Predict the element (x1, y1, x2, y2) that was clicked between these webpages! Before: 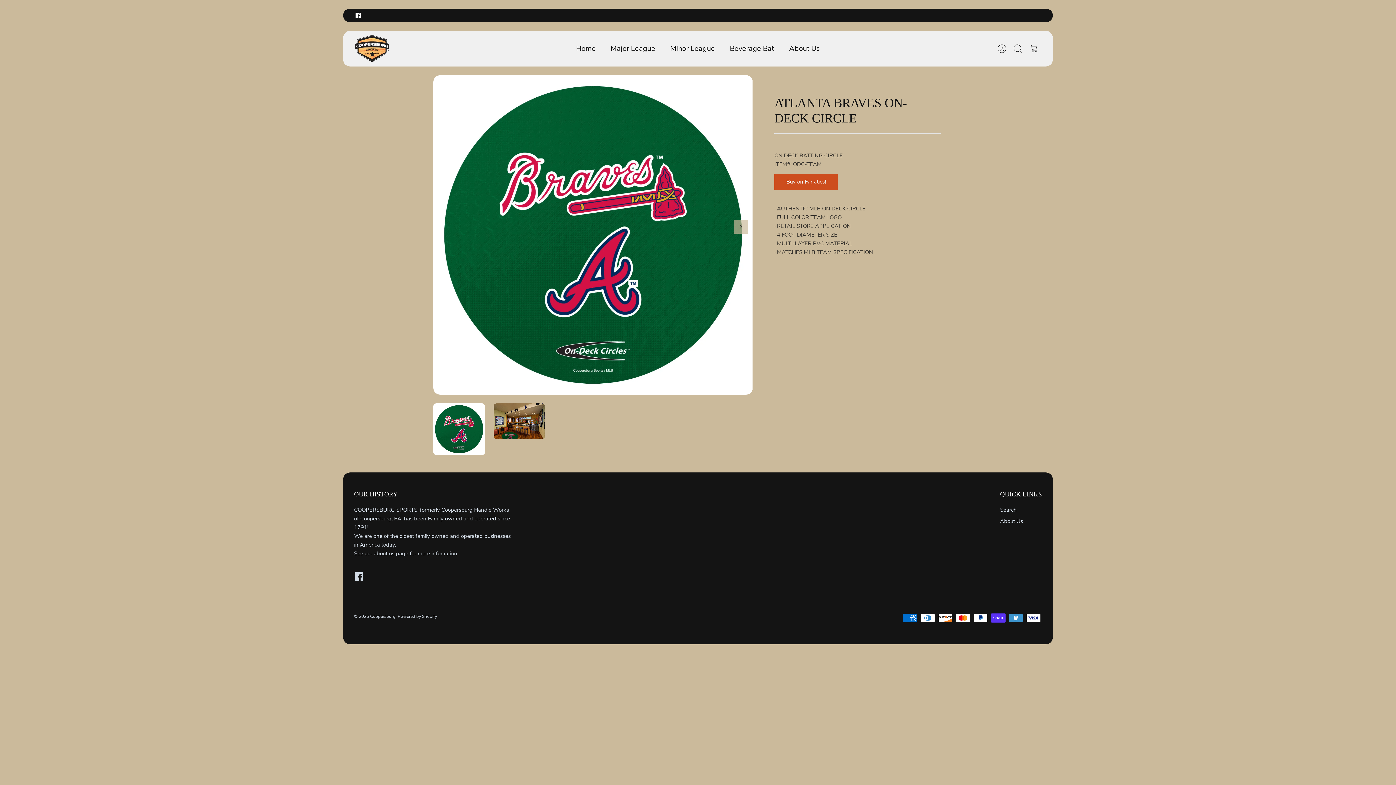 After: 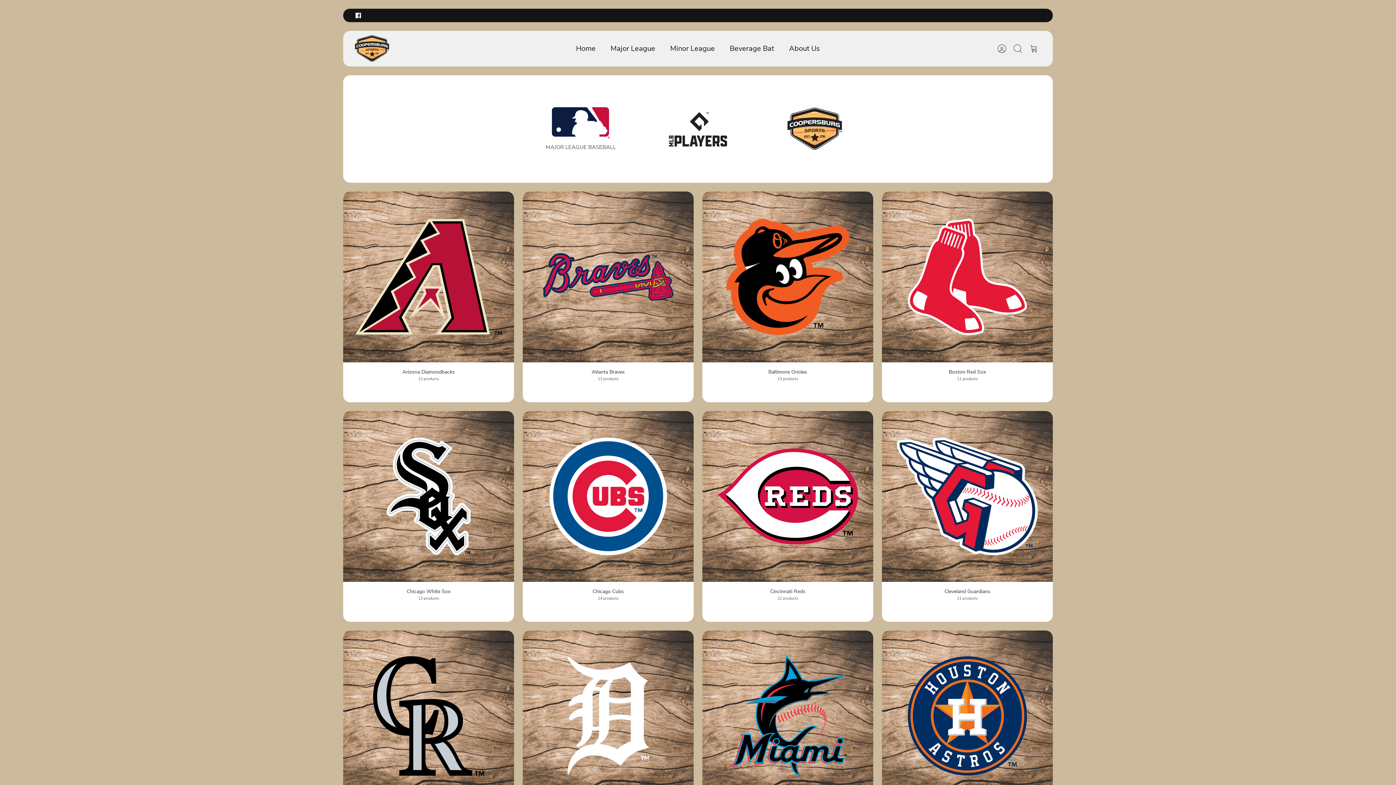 Action: label: Major League bbox: (604, 41, 662, 56)